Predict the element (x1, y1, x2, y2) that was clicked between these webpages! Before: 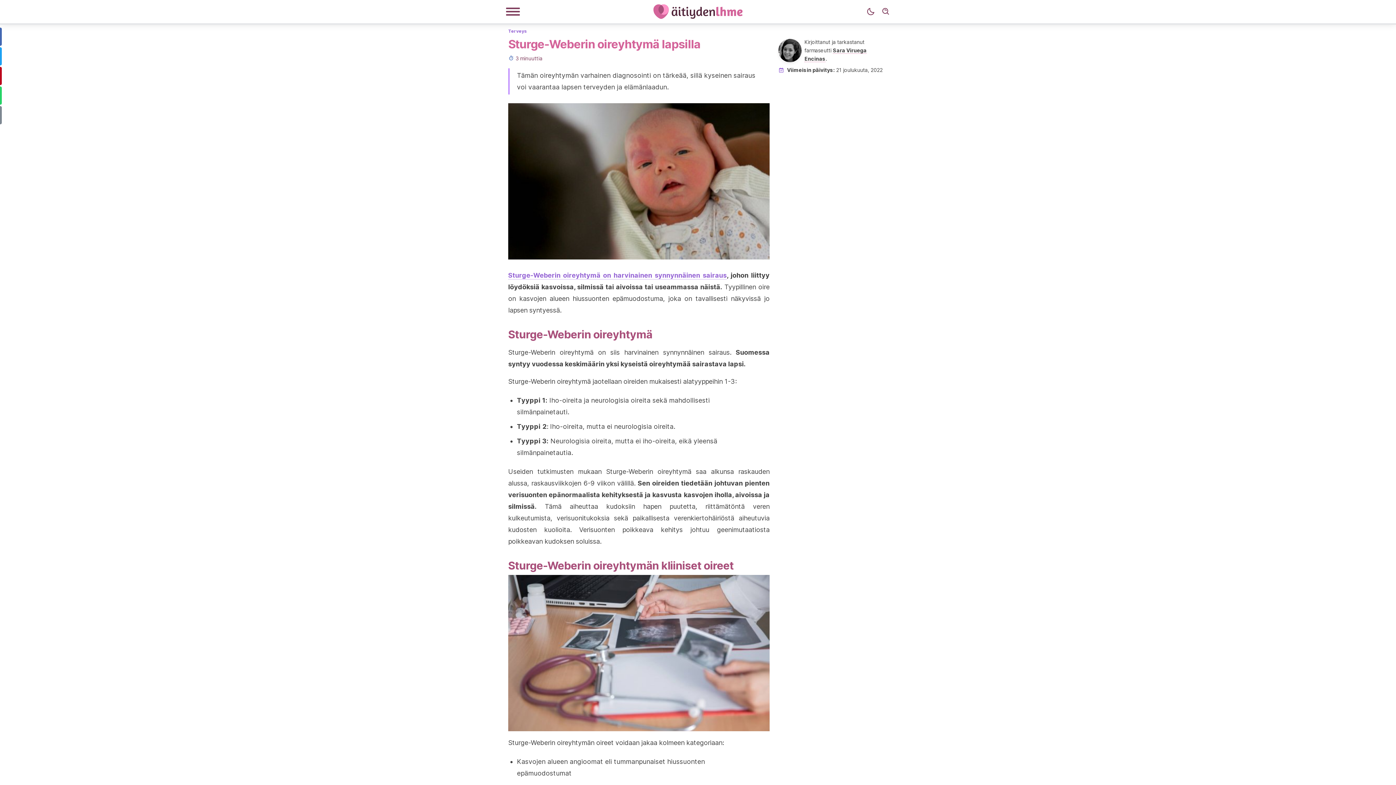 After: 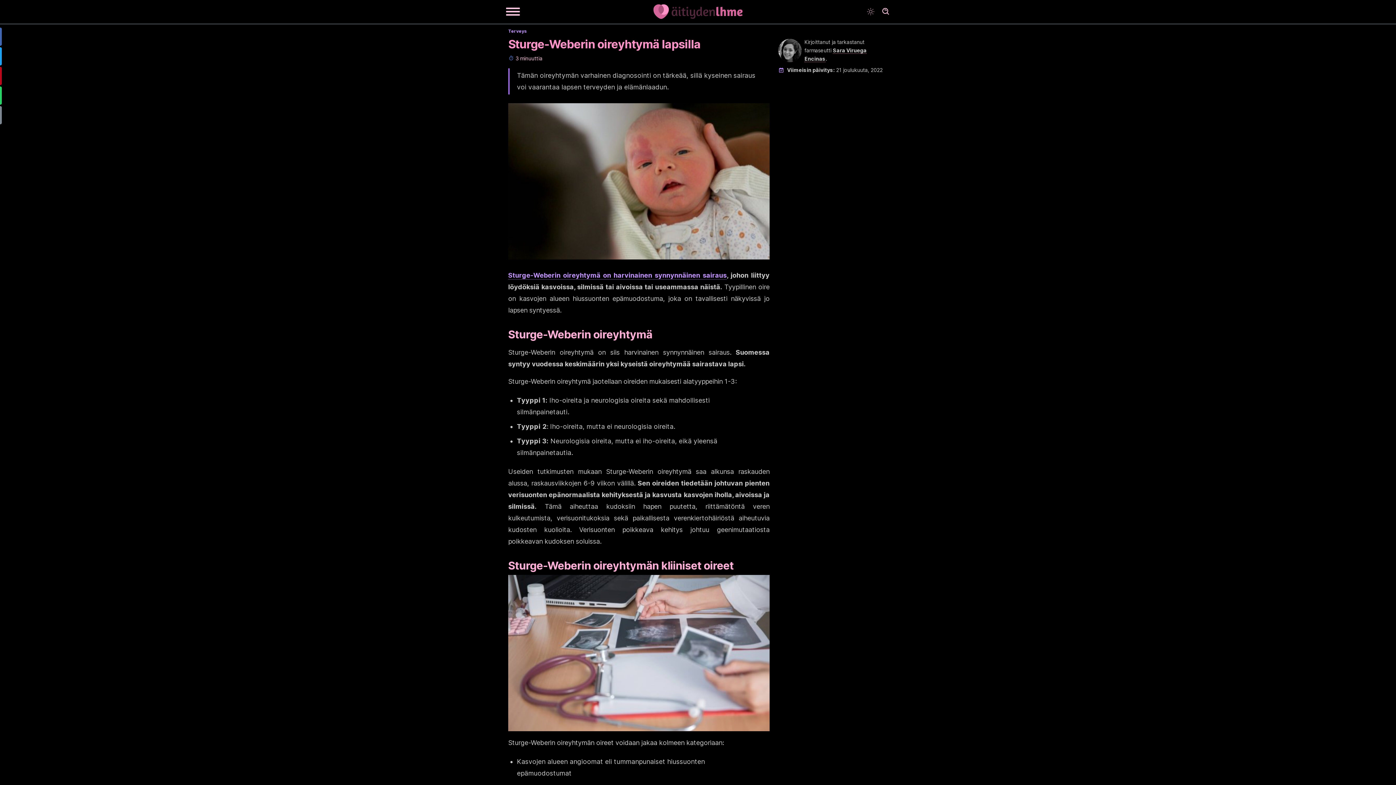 Action: bbox: (863, 4, 878, 19) label: Dark mode